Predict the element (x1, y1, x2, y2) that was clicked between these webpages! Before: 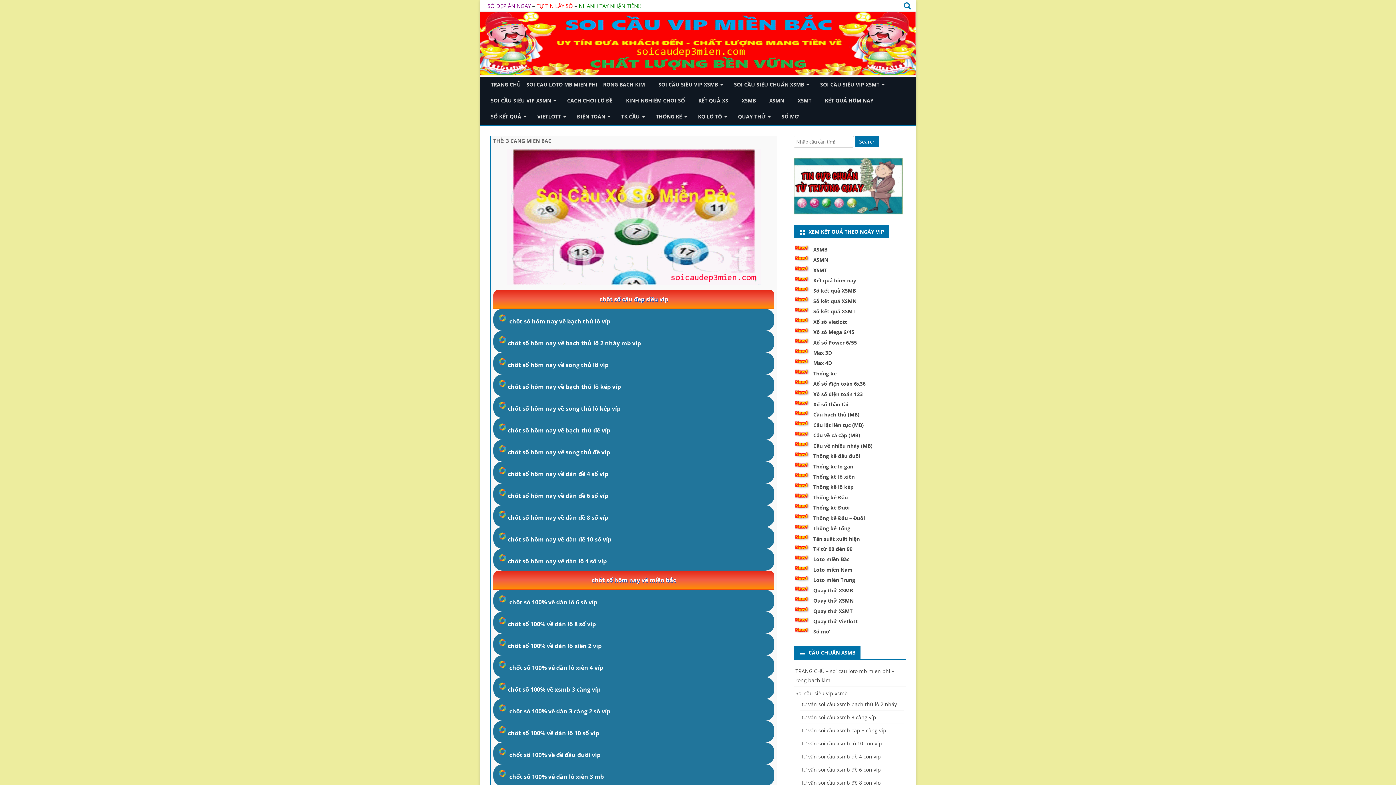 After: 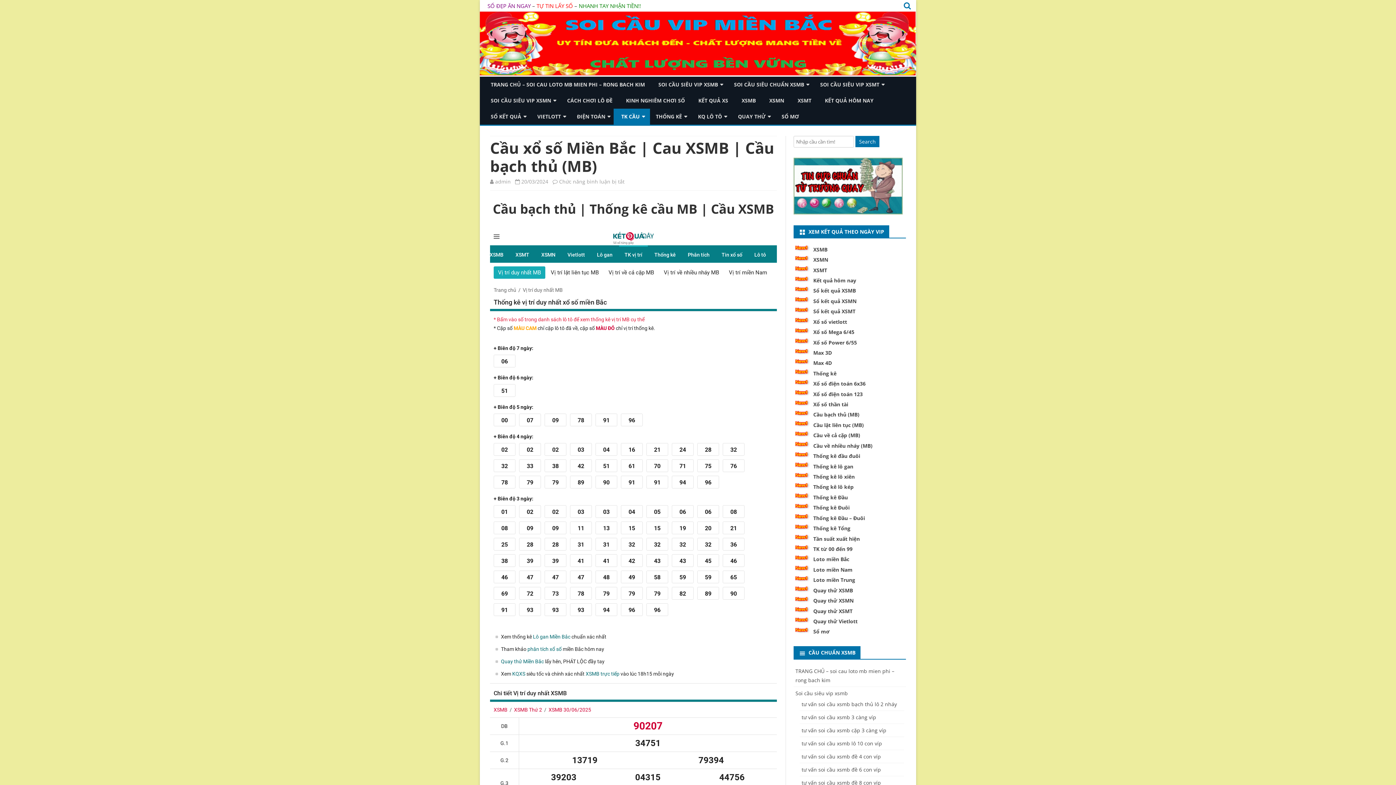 Action: bbox: (813, 411, 859, 418) label: Cầu bạch thủ (MB)